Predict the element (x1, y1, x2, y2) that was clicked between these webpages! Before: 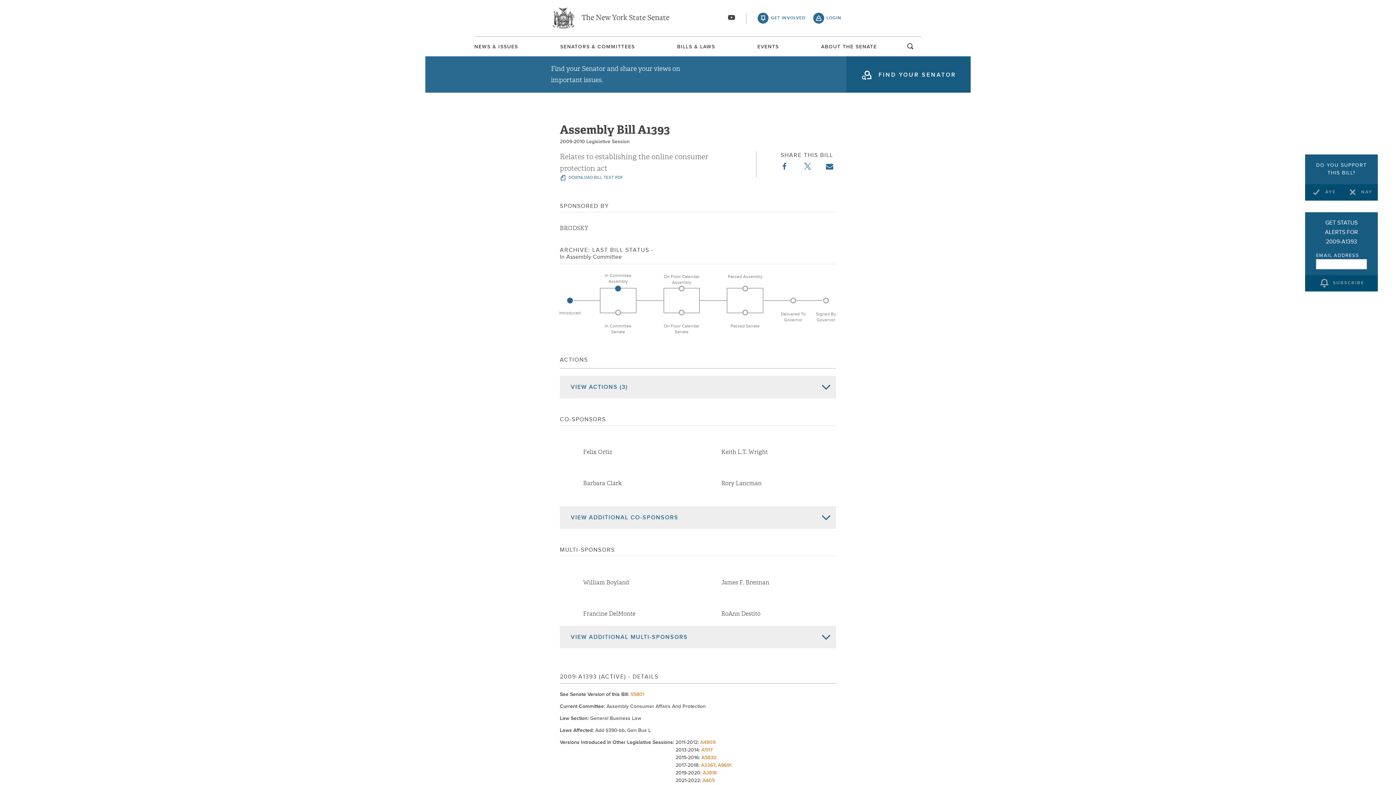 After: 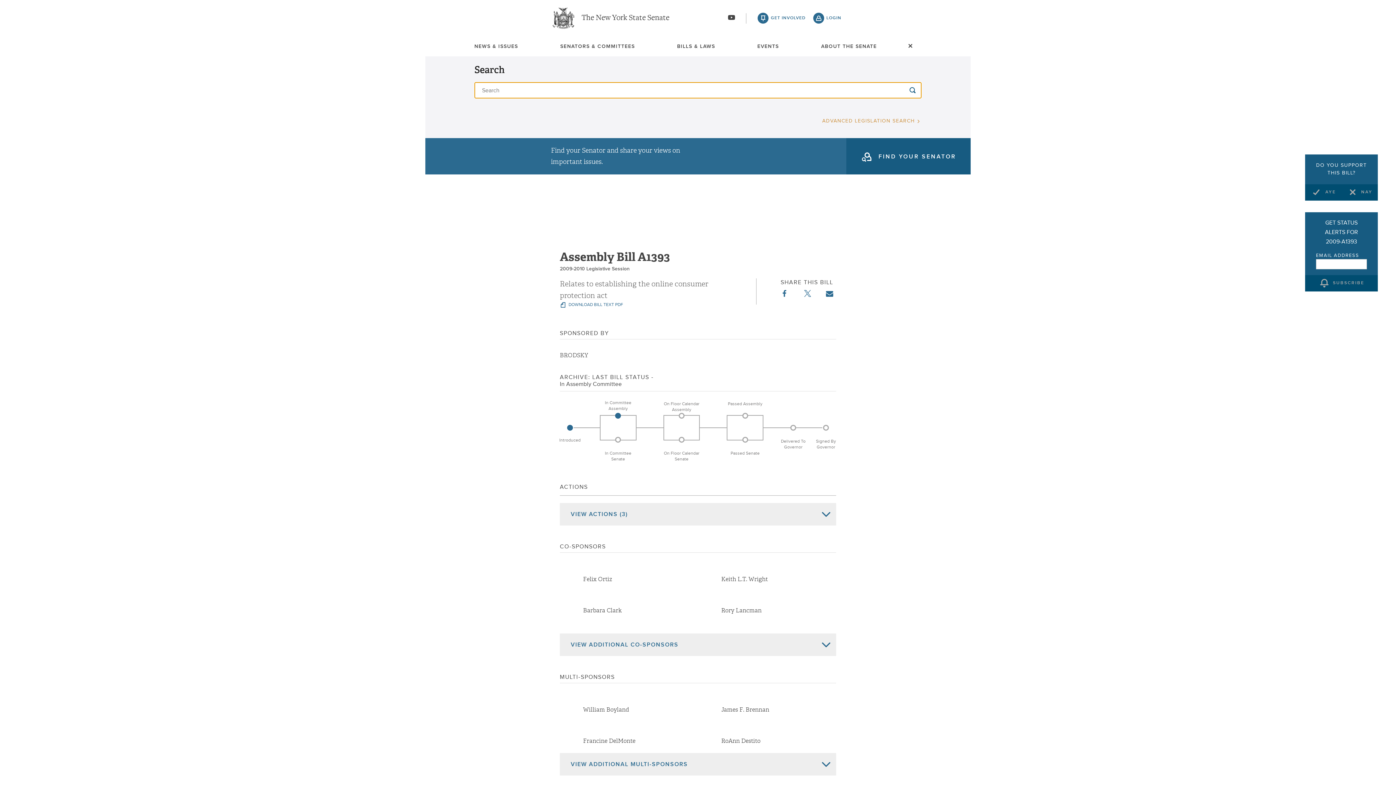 Action: bbox: (905, 42, 916, 59) label: search